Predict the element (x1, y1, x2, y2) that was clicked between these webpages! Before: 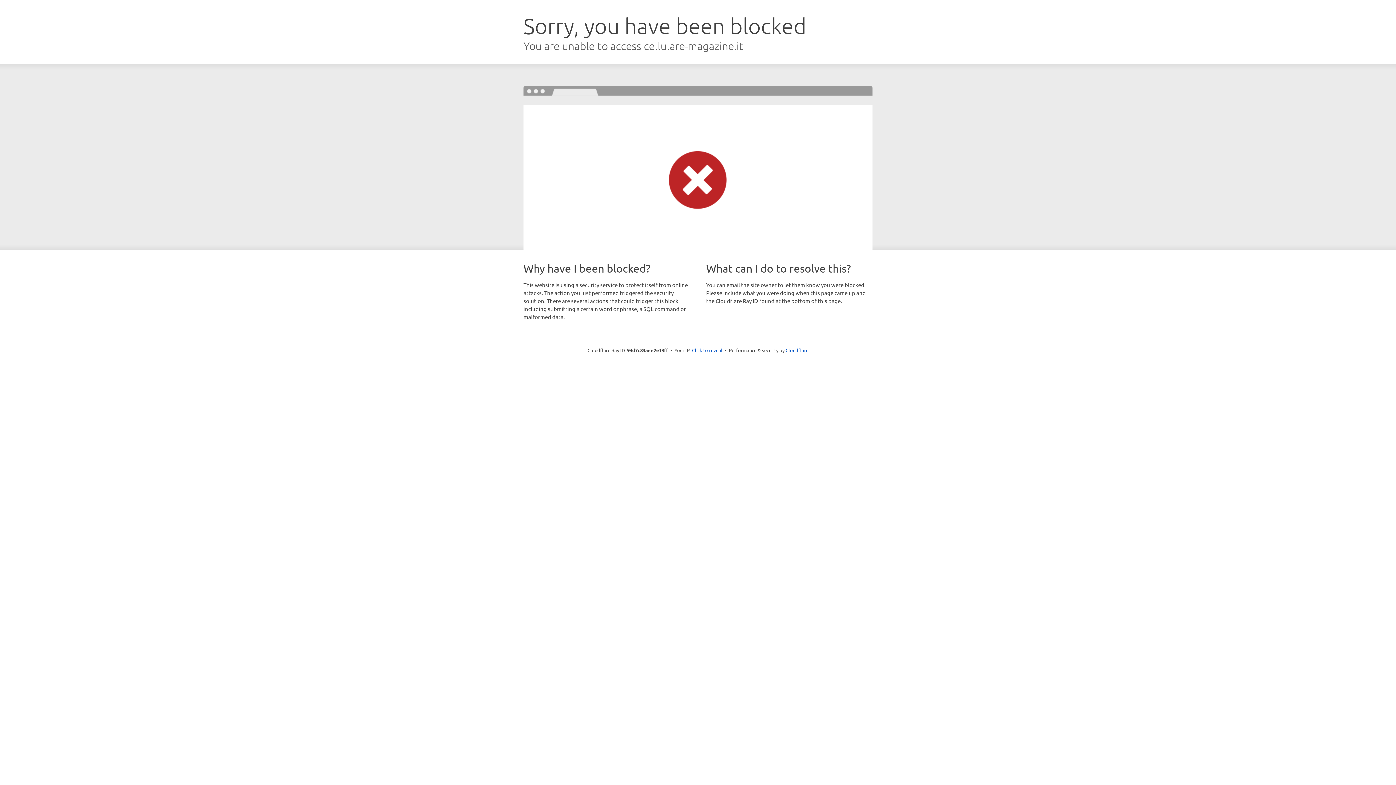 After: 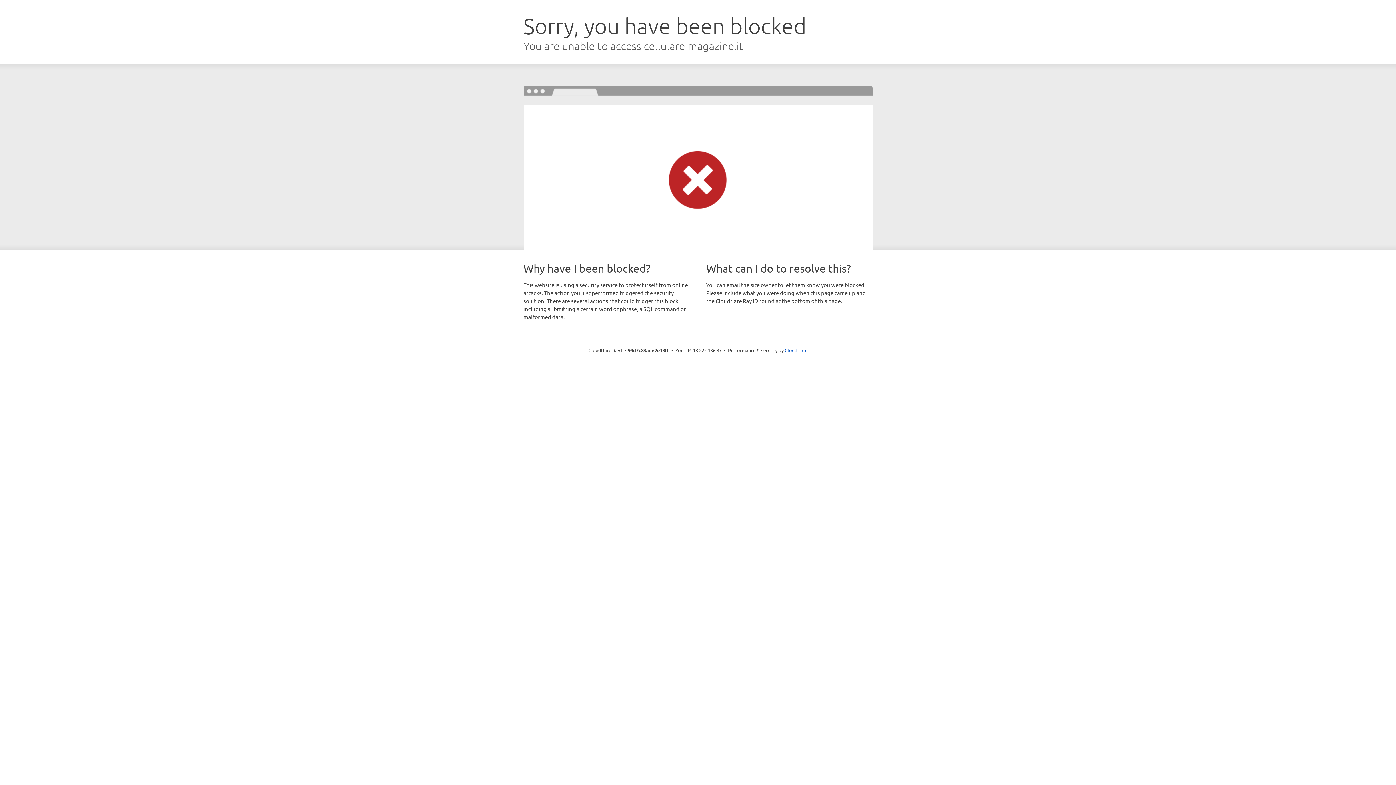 Action: label: Click to reveal bbox: (692, 346, 722, 353)